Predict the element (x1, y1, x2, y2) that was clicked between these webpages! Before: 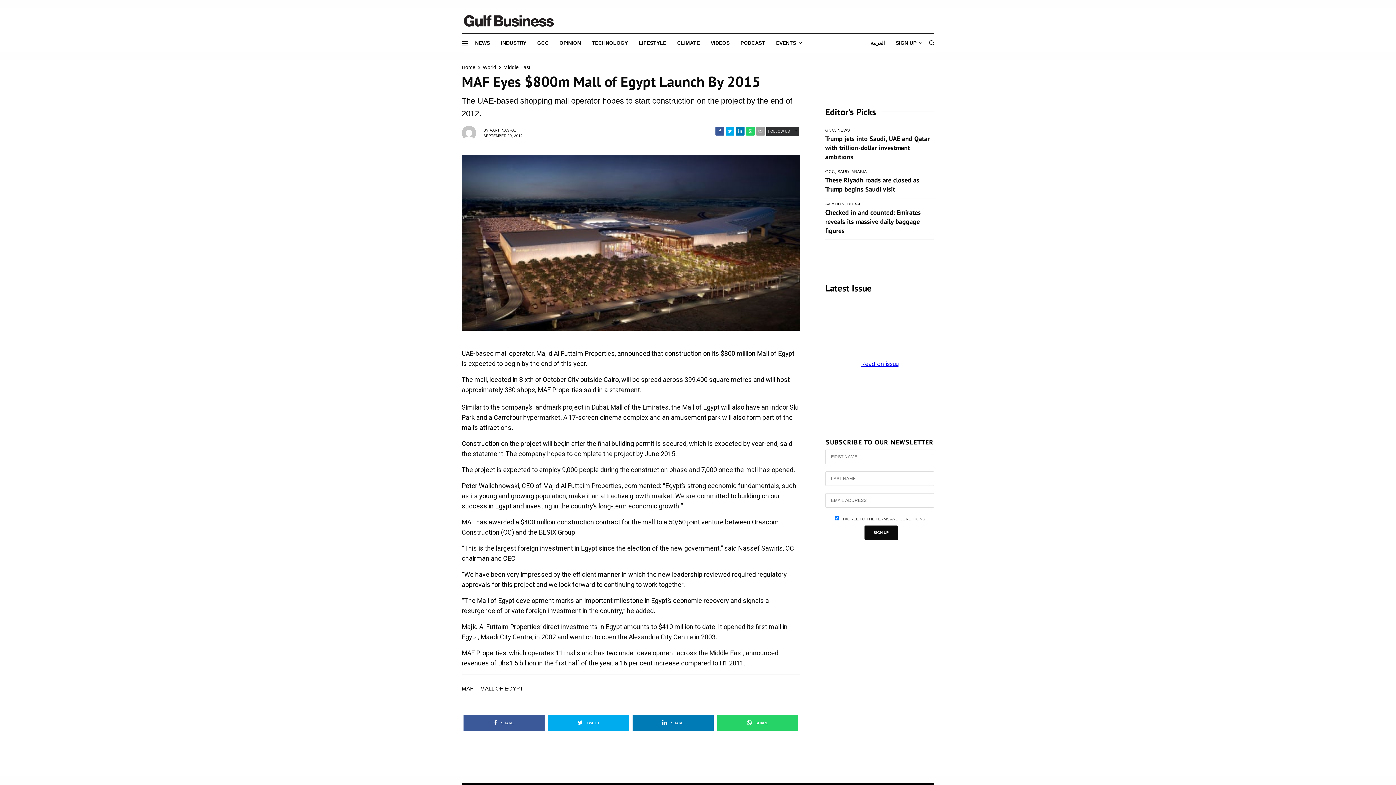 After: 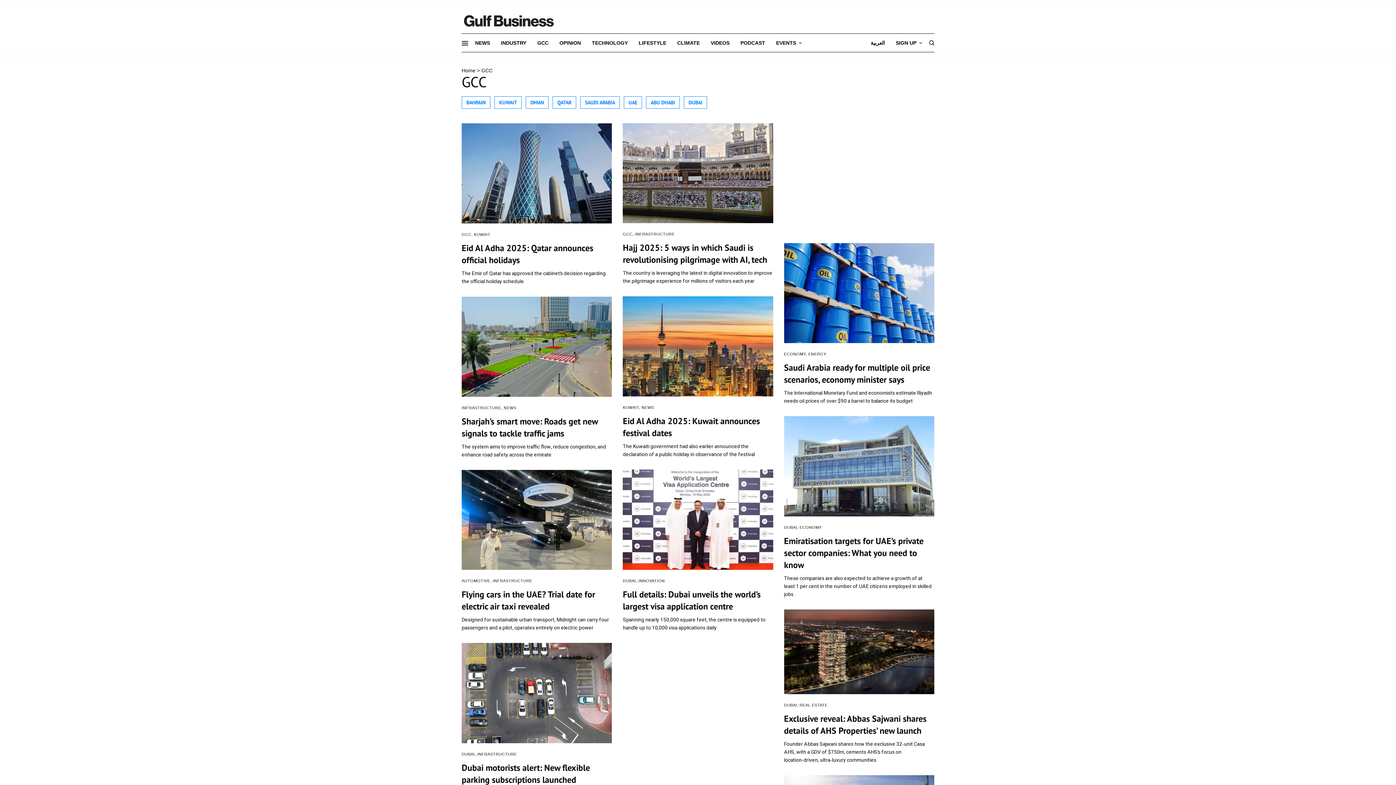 Action: label: GCC bbox: (537, 51, 549, 62)